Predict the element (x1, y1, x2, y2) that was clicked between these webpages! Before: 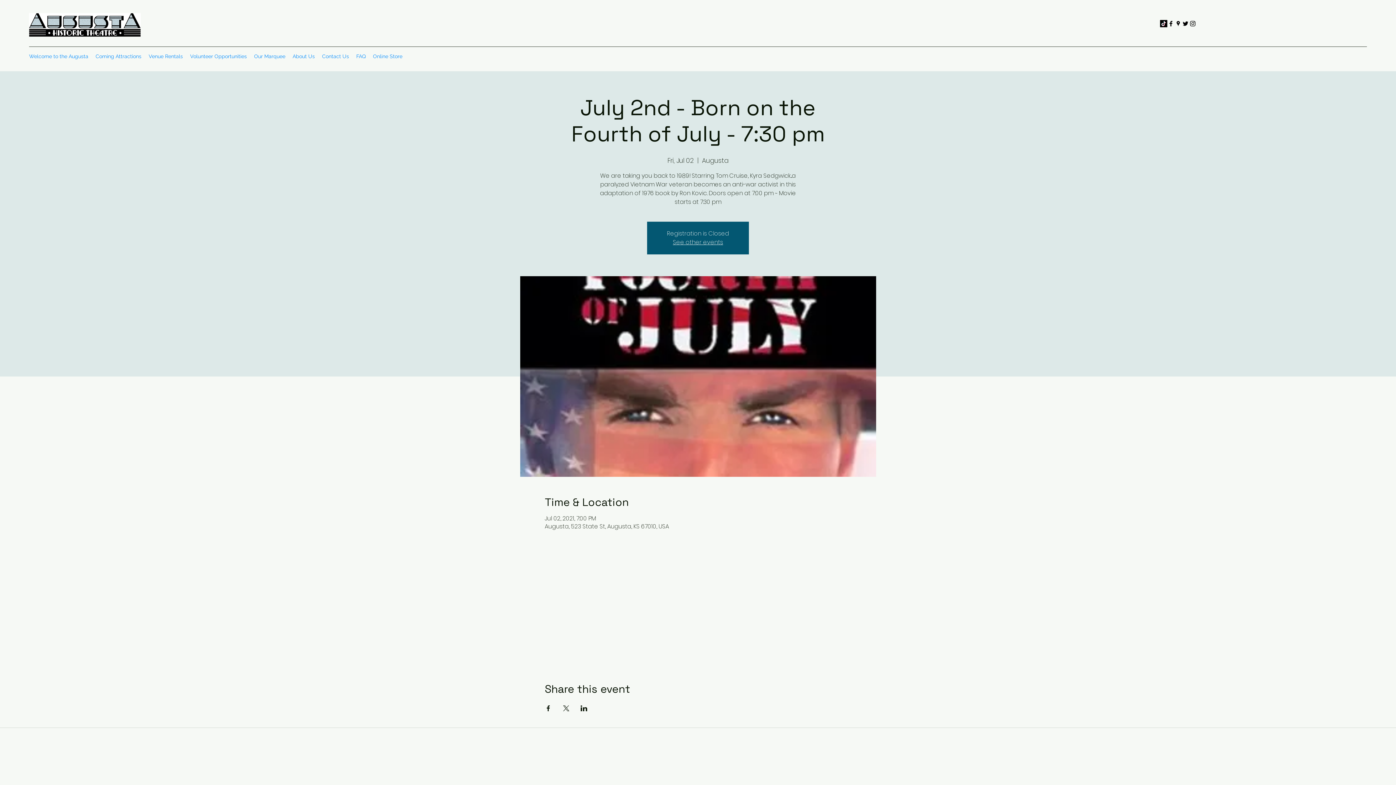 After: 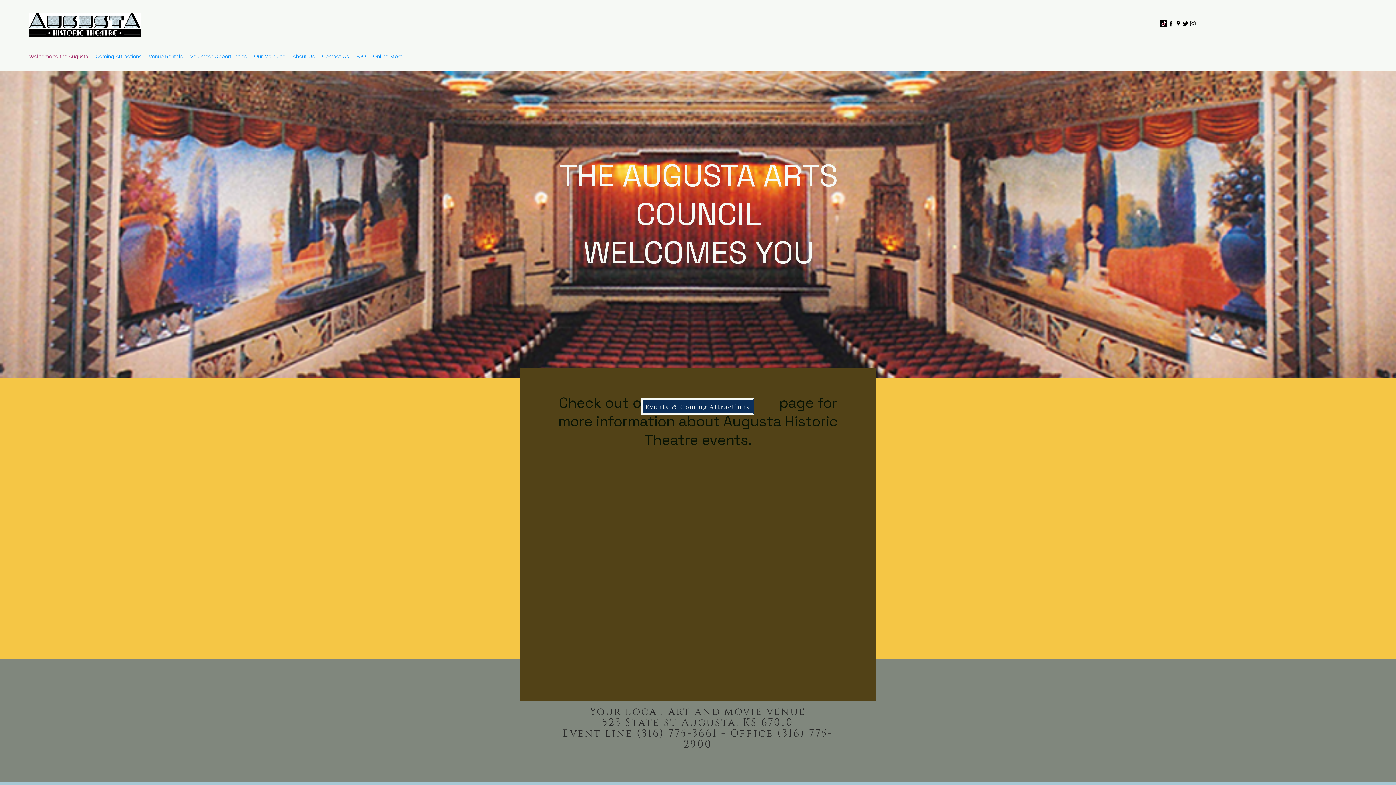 Action: label: Welcome to the Augusta bbox: (25, 50, 92, 61)